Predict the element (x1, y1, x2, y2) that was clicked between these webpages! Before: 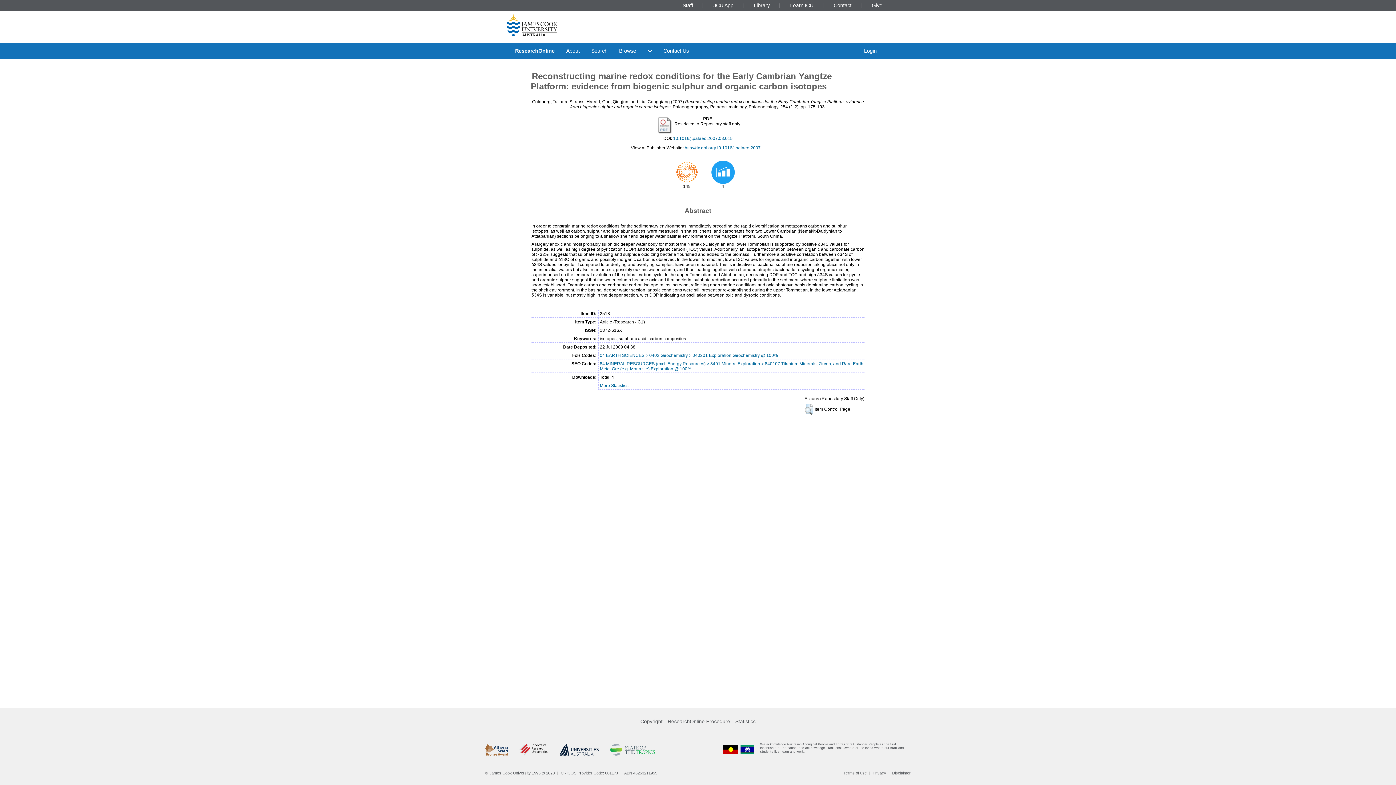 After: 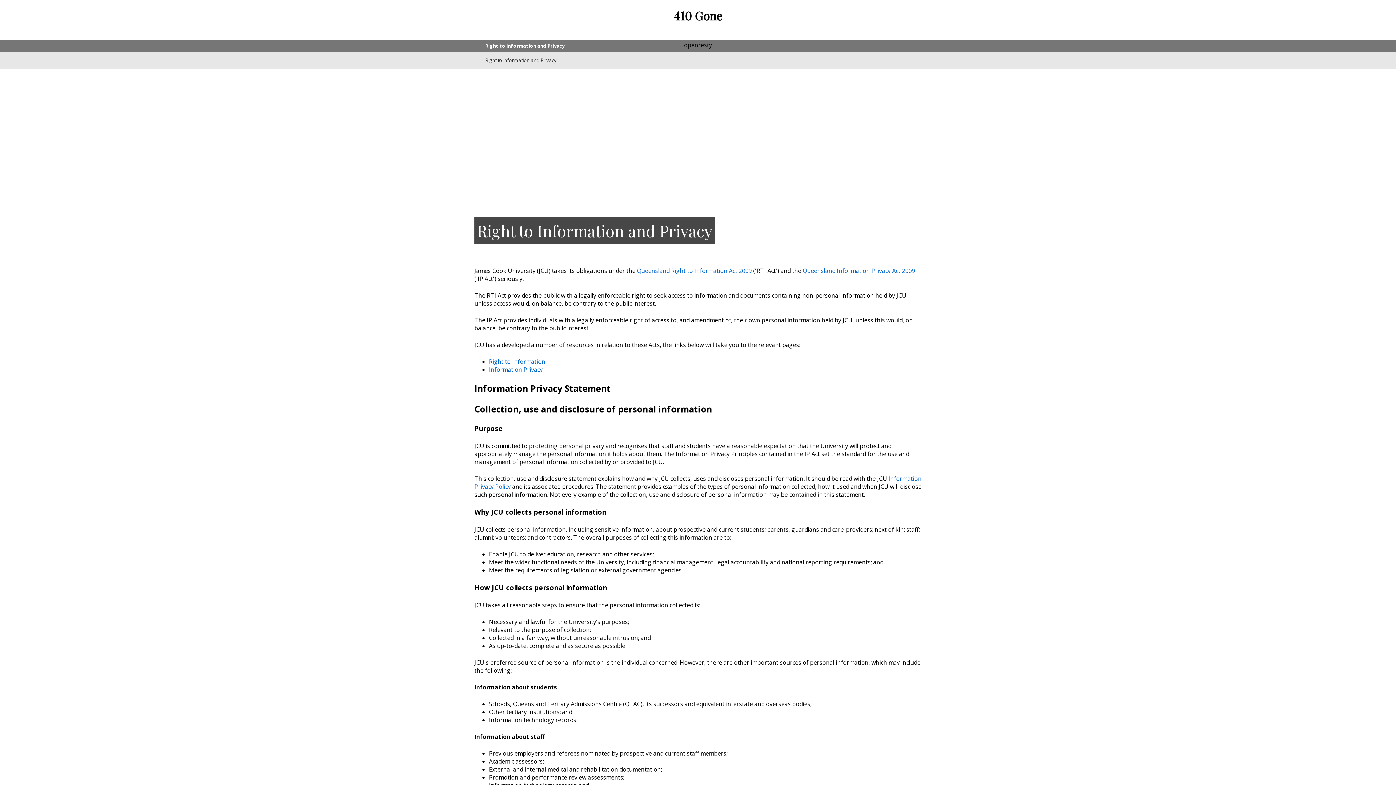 Action: bbox: (872, 771, 886, 775) label: Privacy